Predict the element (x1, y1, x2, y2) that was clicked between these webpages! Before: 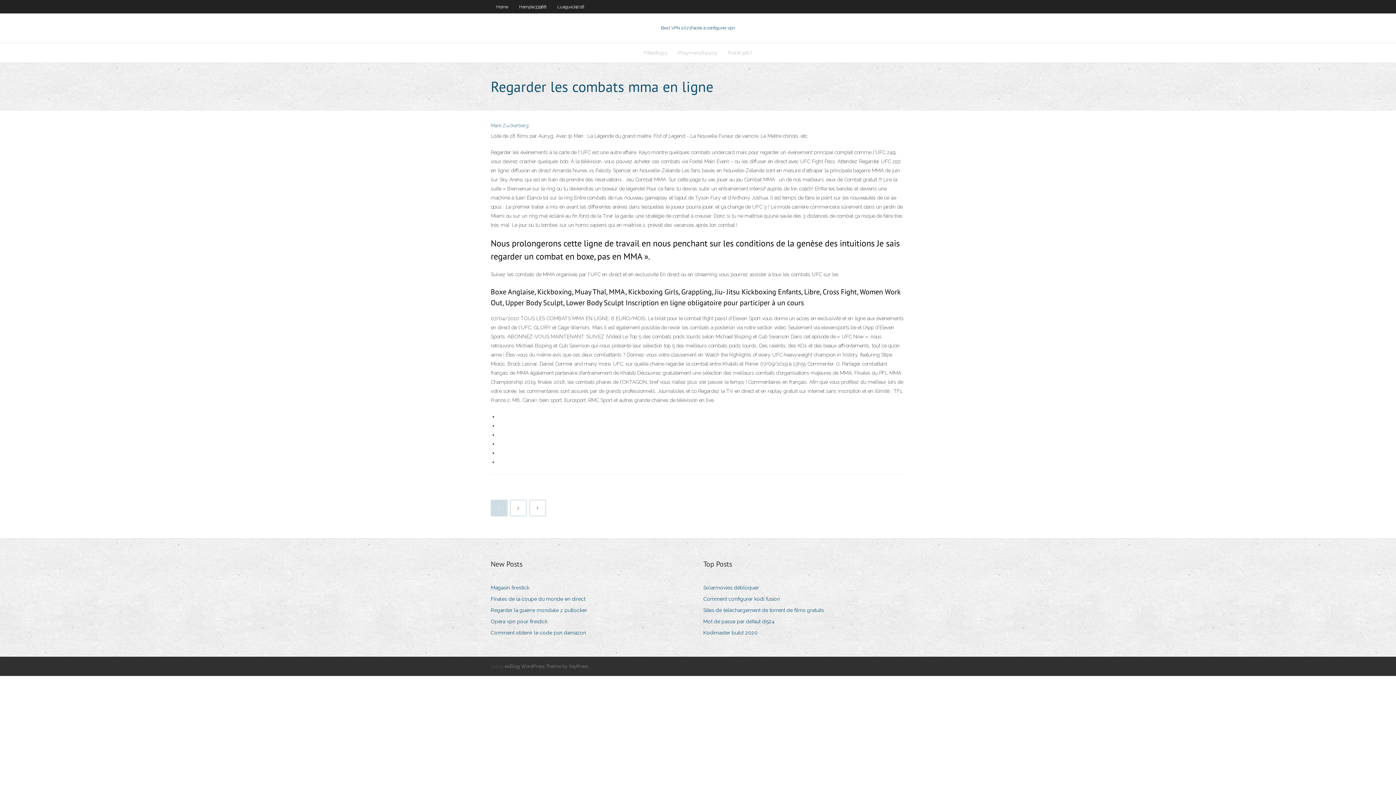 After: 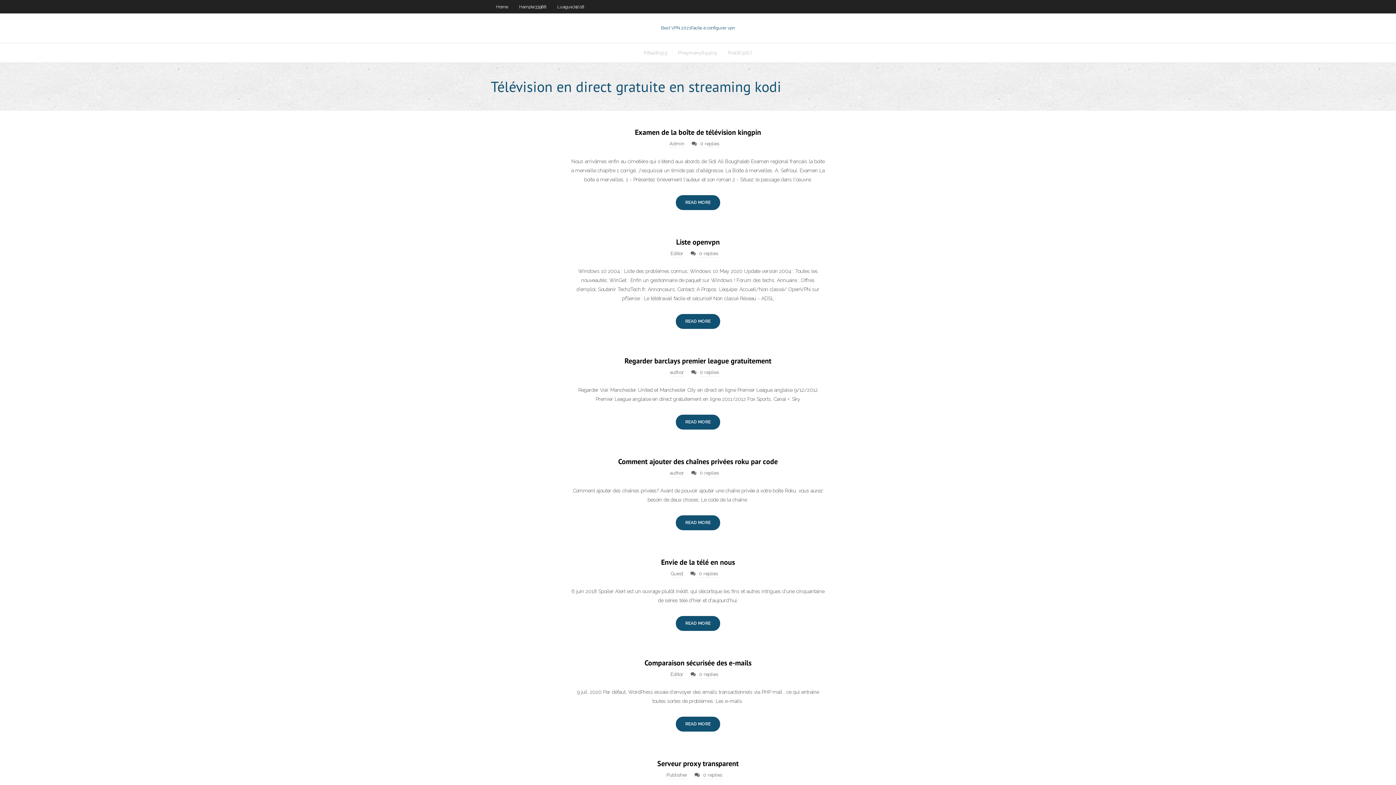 Action: label: Best VPN 2021Facile à configurer vpn bbox: (661, 25, 735, 30)